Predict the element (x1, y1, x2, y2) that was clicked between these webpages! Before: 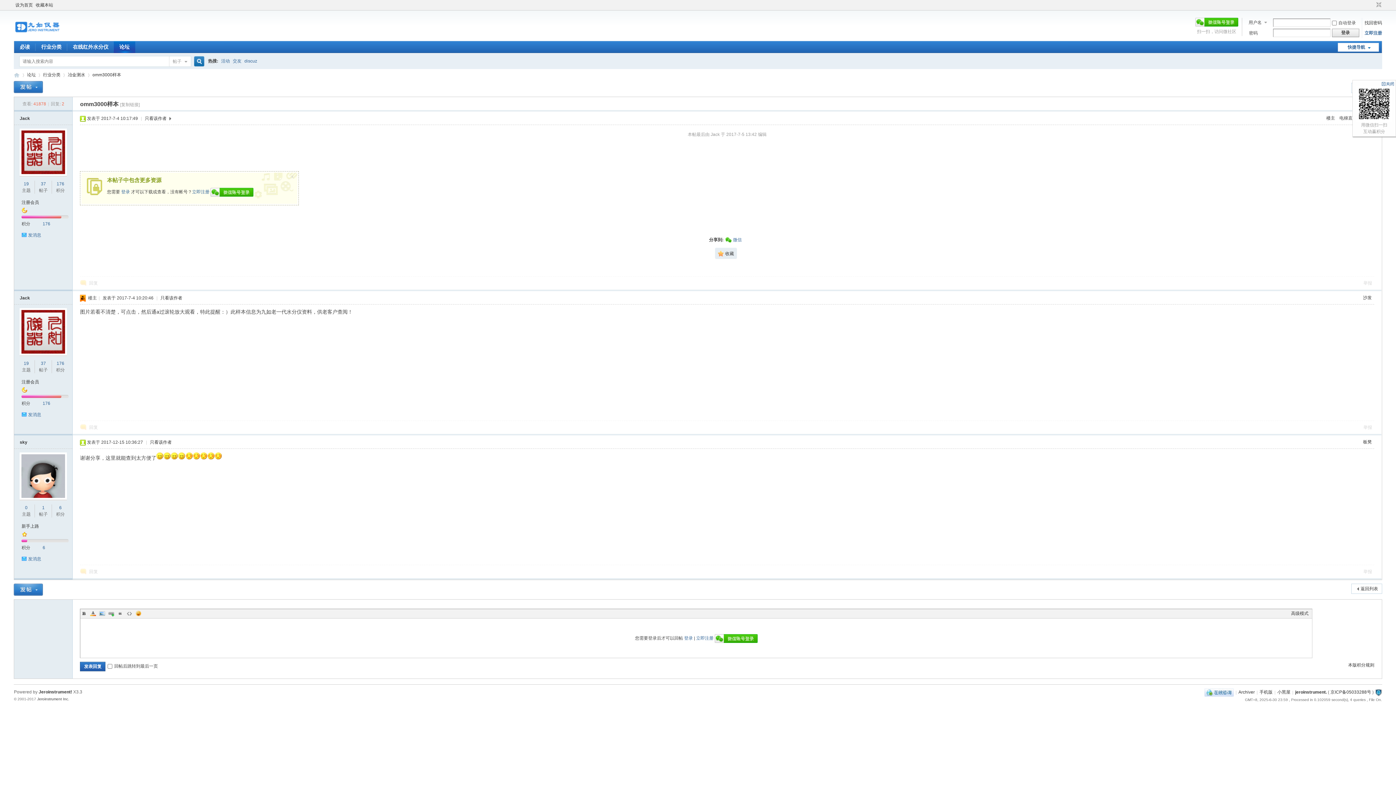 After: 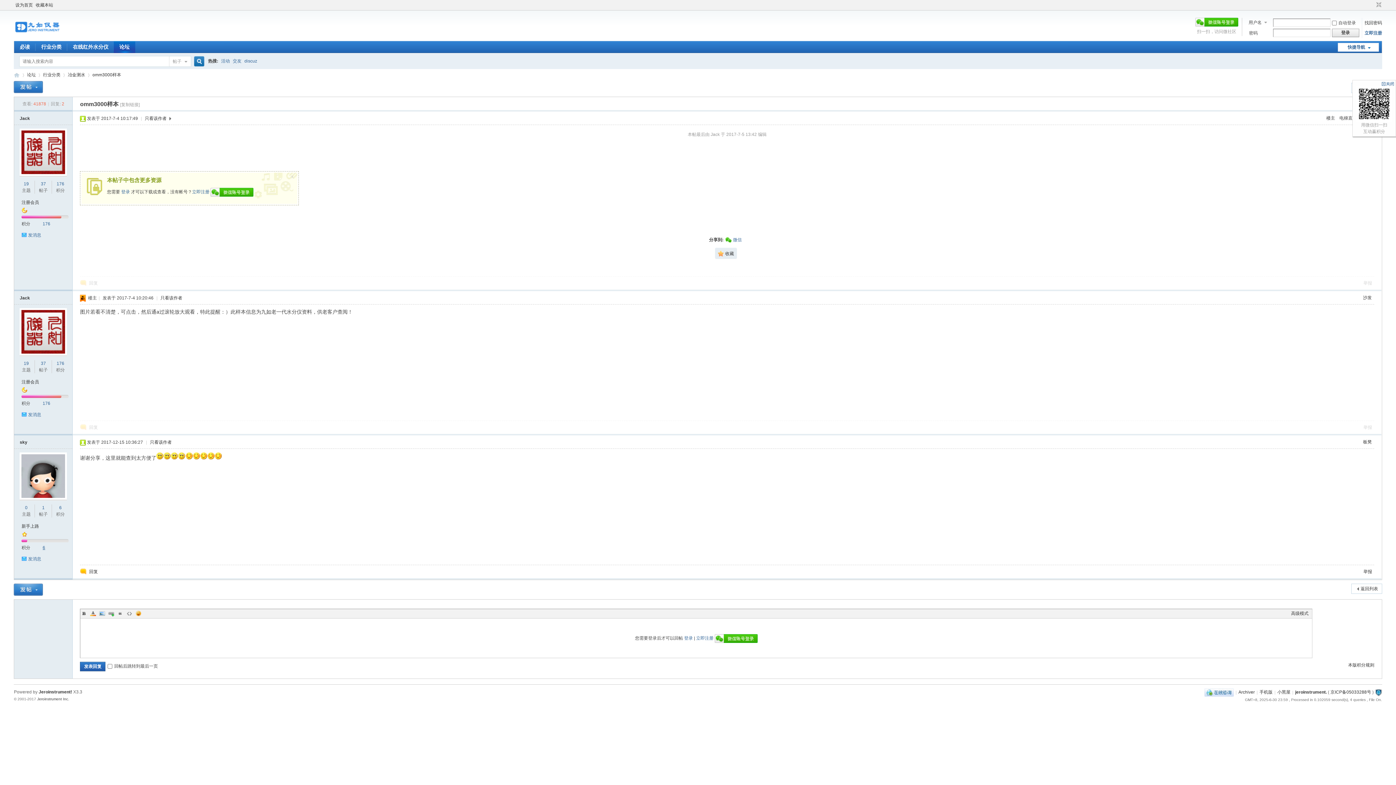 Action: label: 6 bbox: (42, 545, 45, 550)